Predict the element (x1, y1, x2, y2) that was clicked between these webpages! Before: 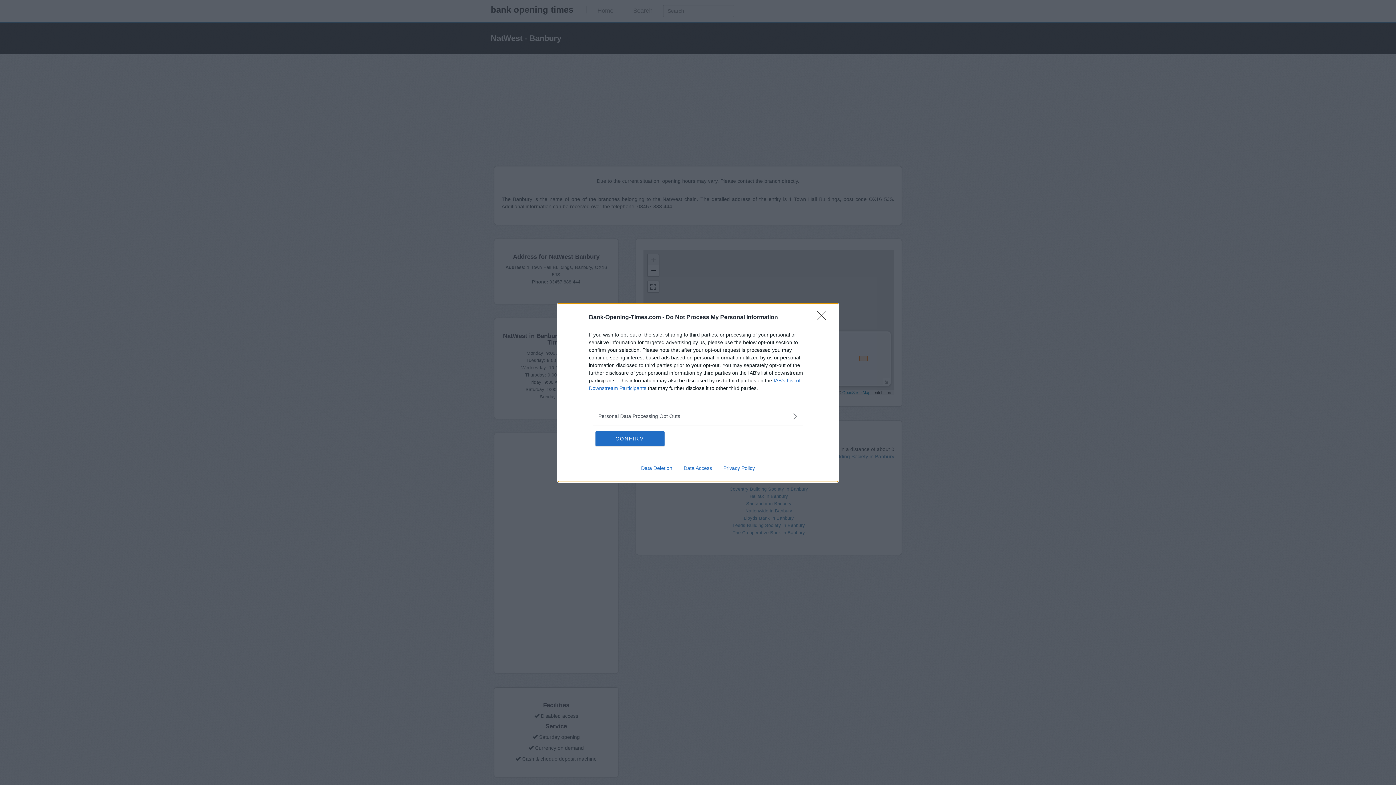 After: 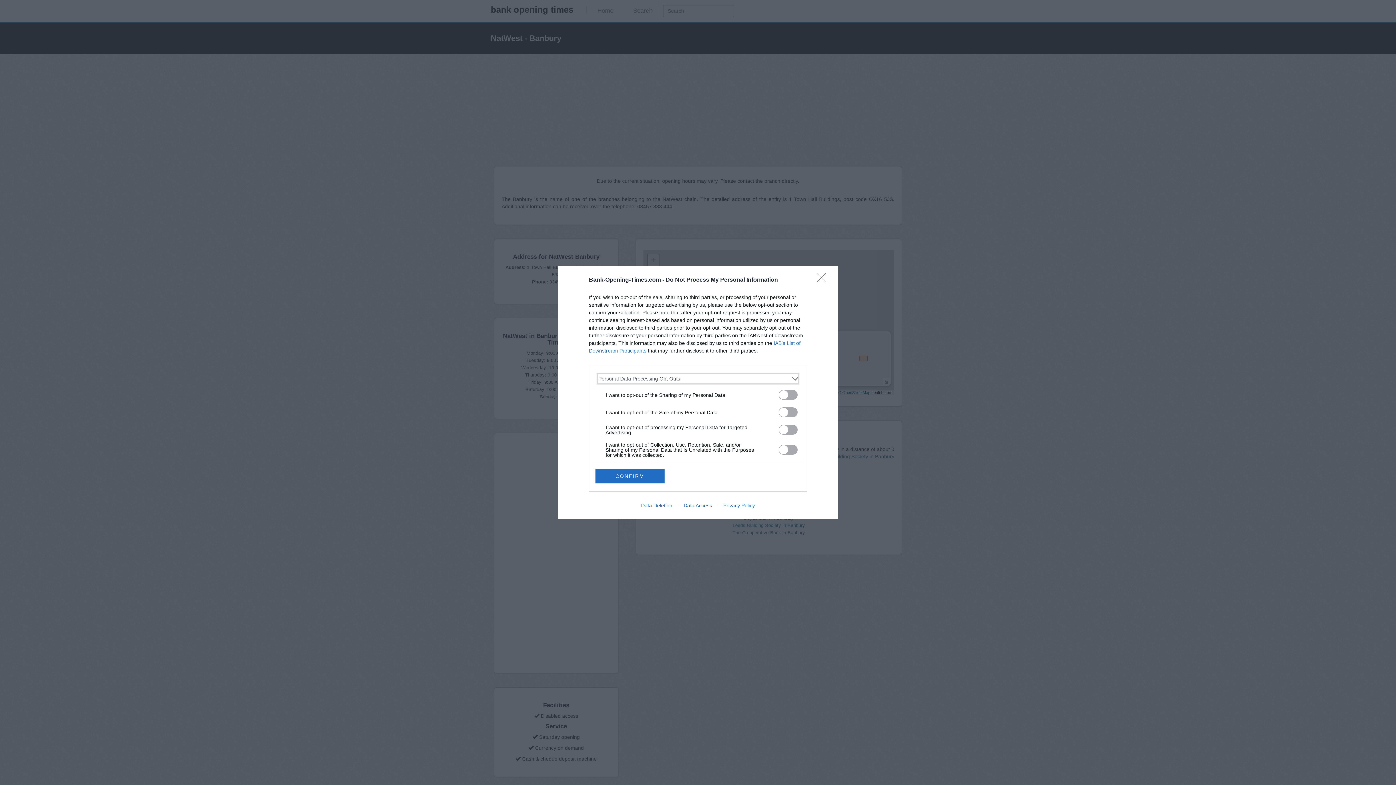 Action: bbox: (598, 412, 797, 420) label: Opt-Outs